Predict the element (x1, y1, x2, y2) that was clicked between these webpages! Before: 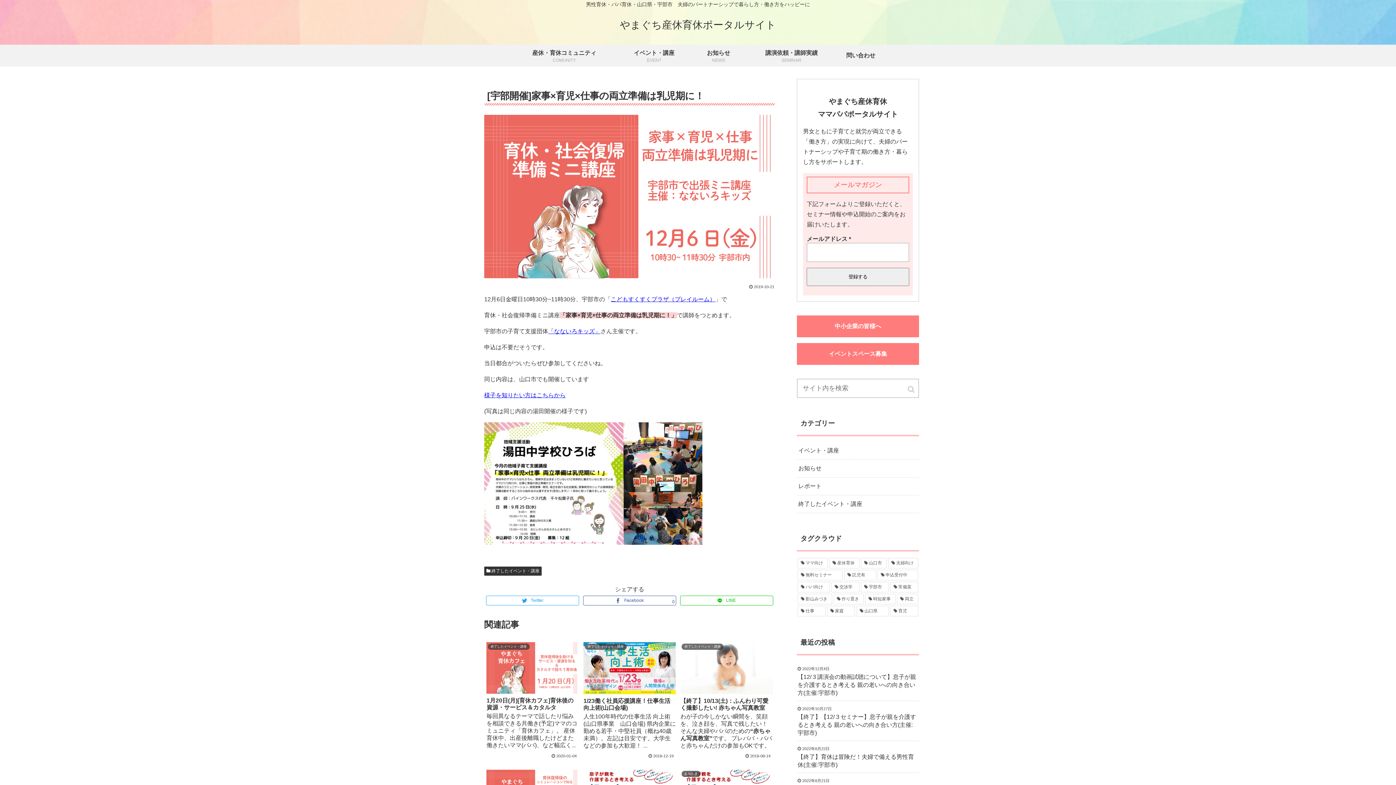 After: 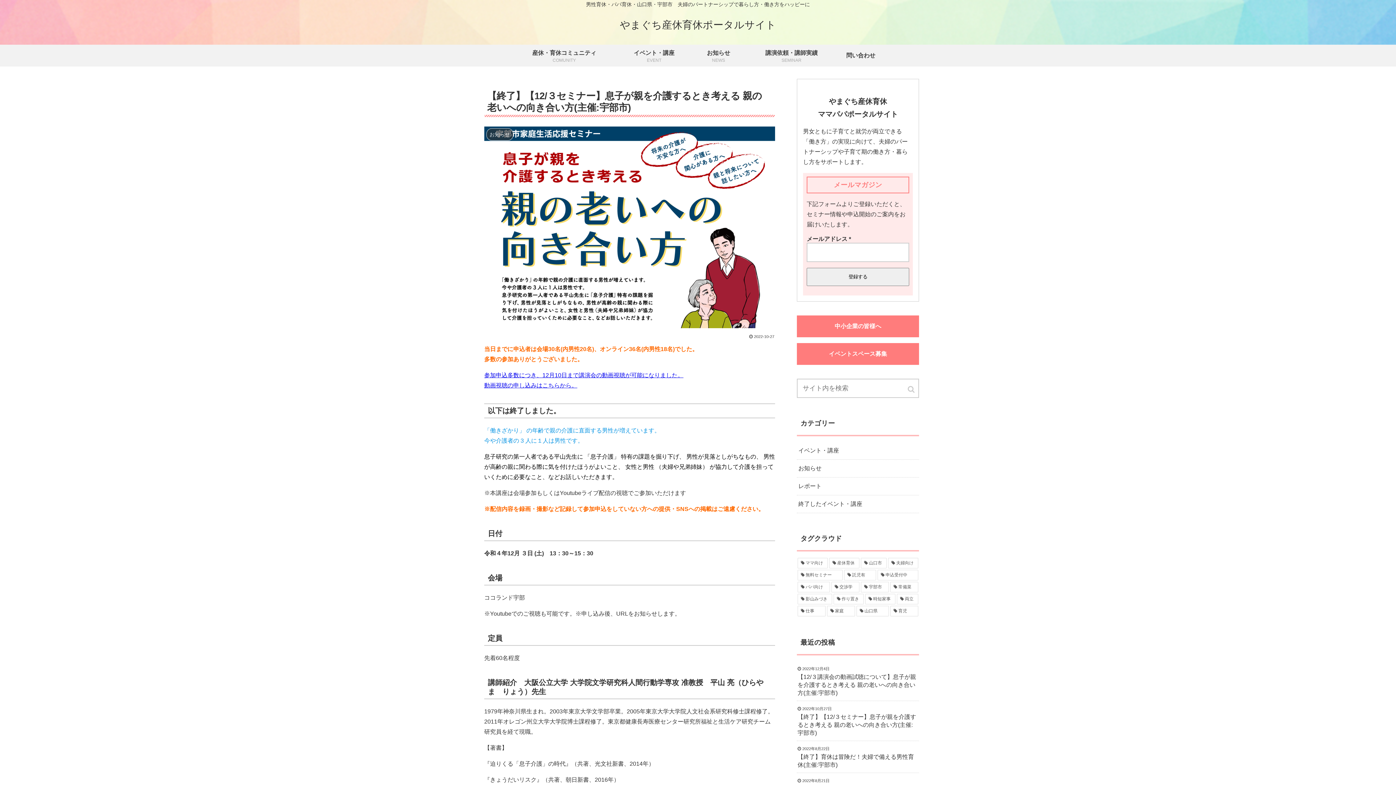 Action: bbox: (797, 713, 919, 737) label: 【終了】【12/３セミナー】息子が親を介護するとき考える 親の老いへの向き合い方(主催:宇部市)